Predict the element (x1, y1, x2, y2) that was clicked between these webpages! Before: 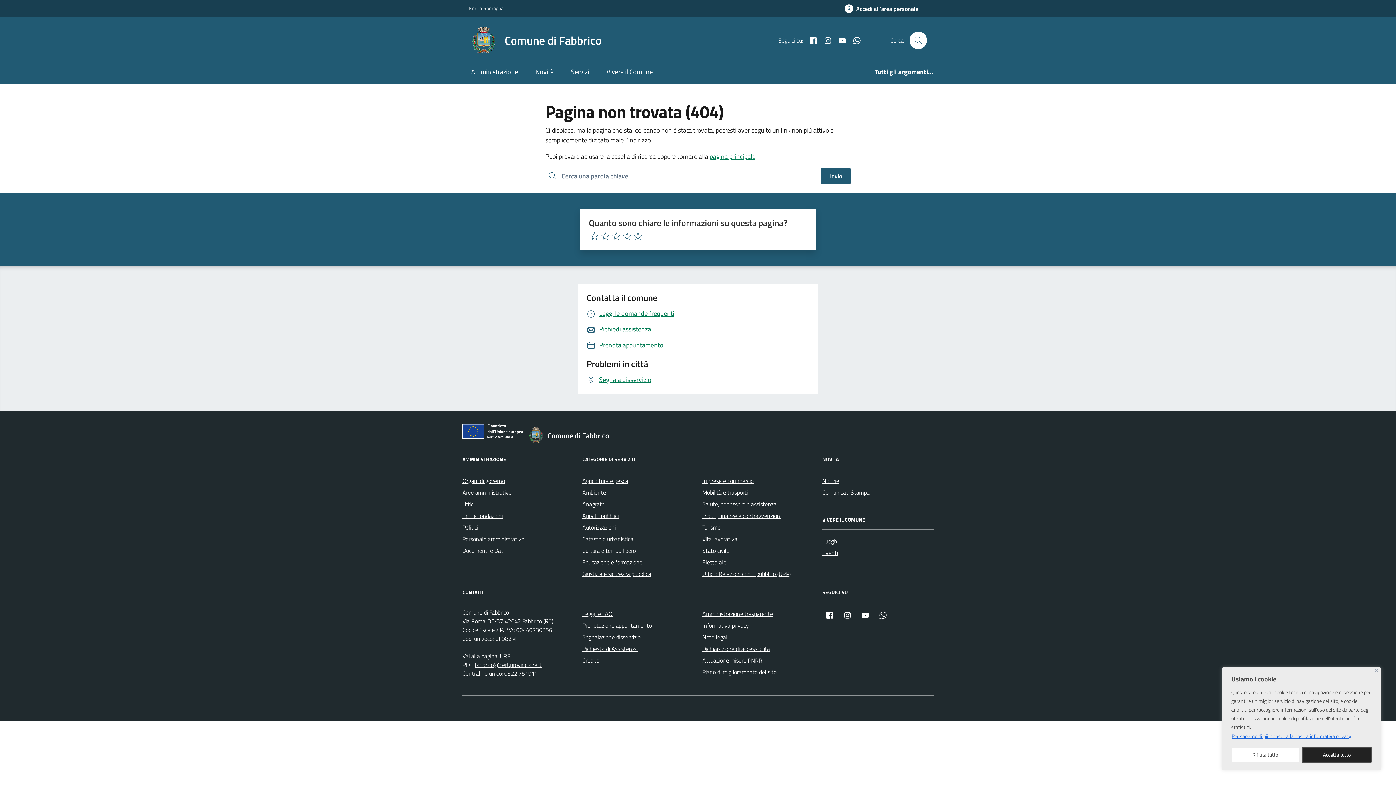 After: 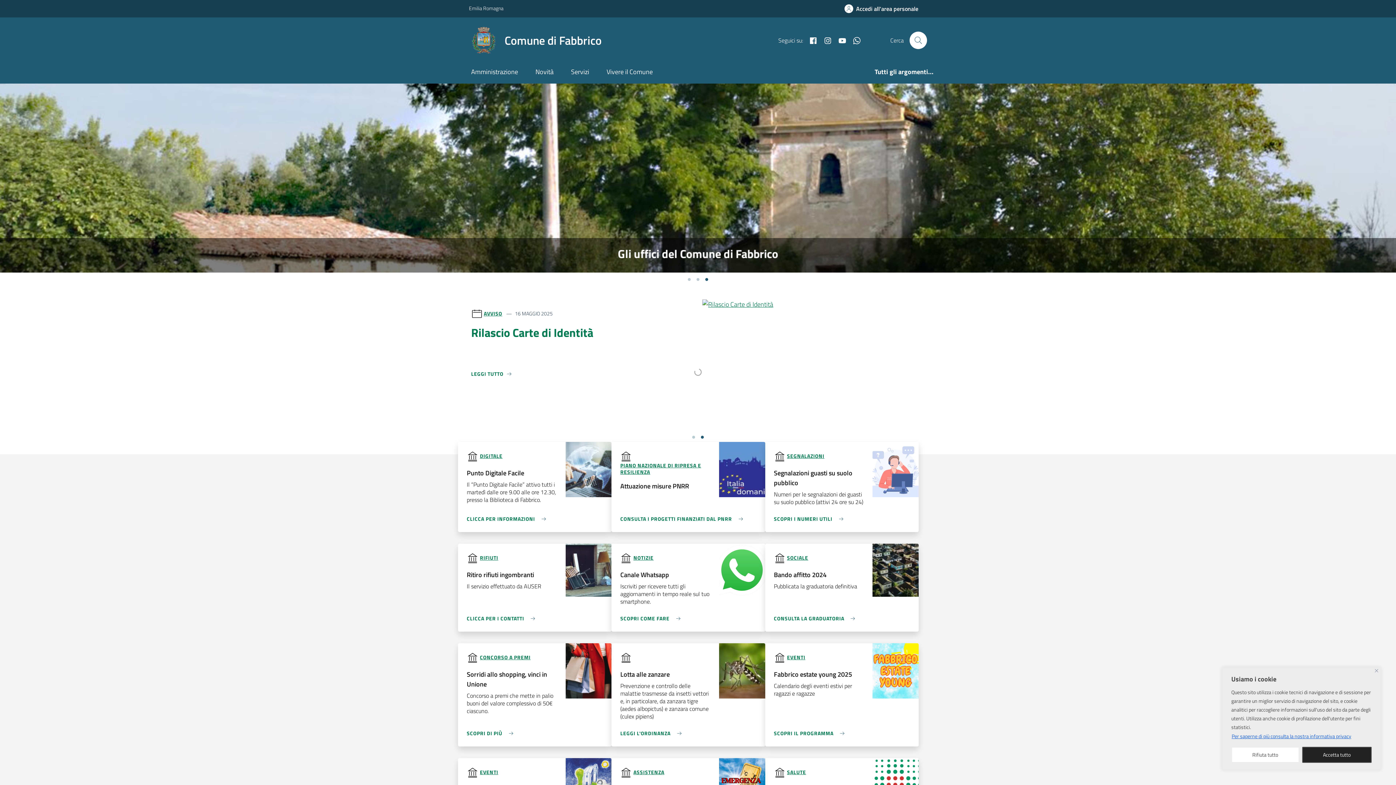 Action: label: Comune di Fabbrico bbox: (469, 25, 610, 55)